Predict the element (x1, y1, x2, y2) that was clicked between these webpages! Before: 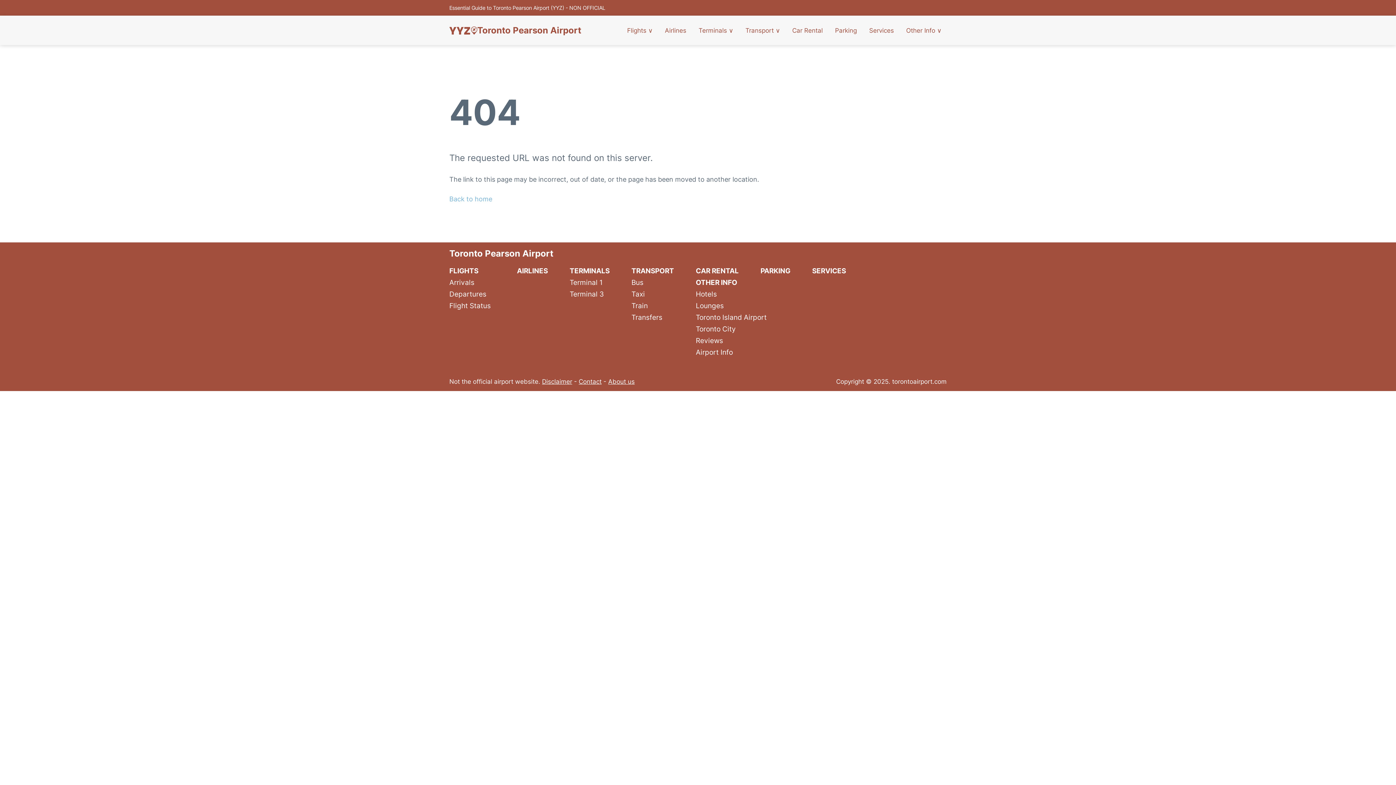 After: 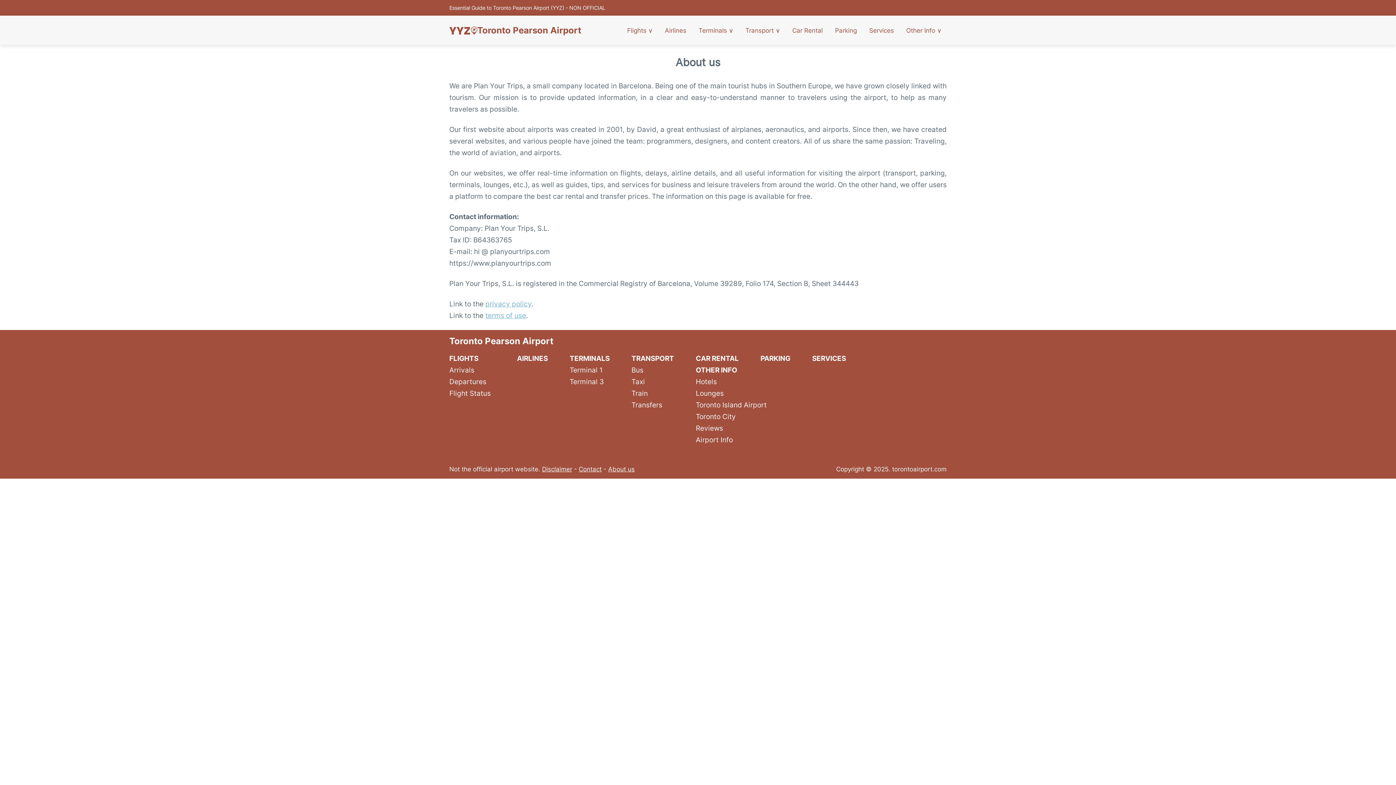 Action: bbox: (608, 378, 634, 385) label: About us